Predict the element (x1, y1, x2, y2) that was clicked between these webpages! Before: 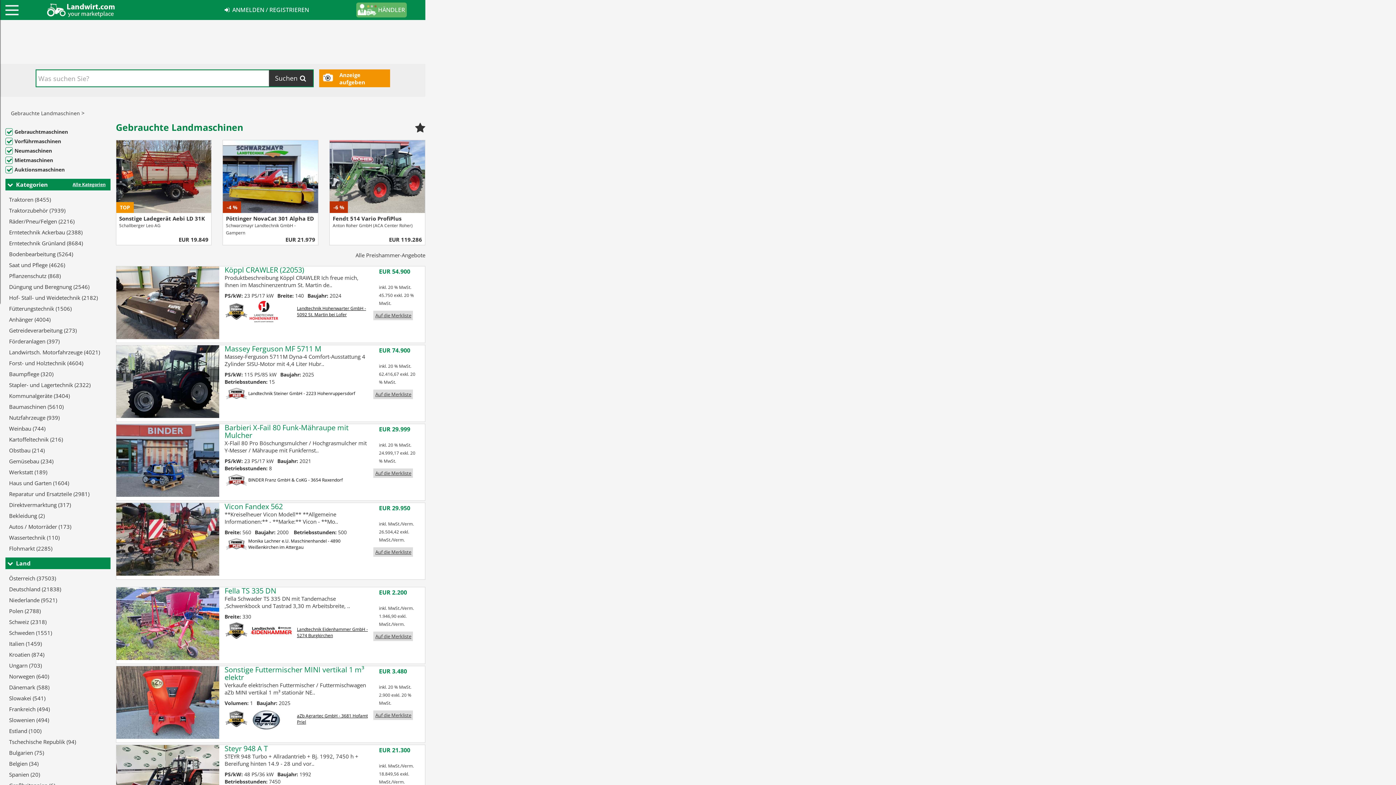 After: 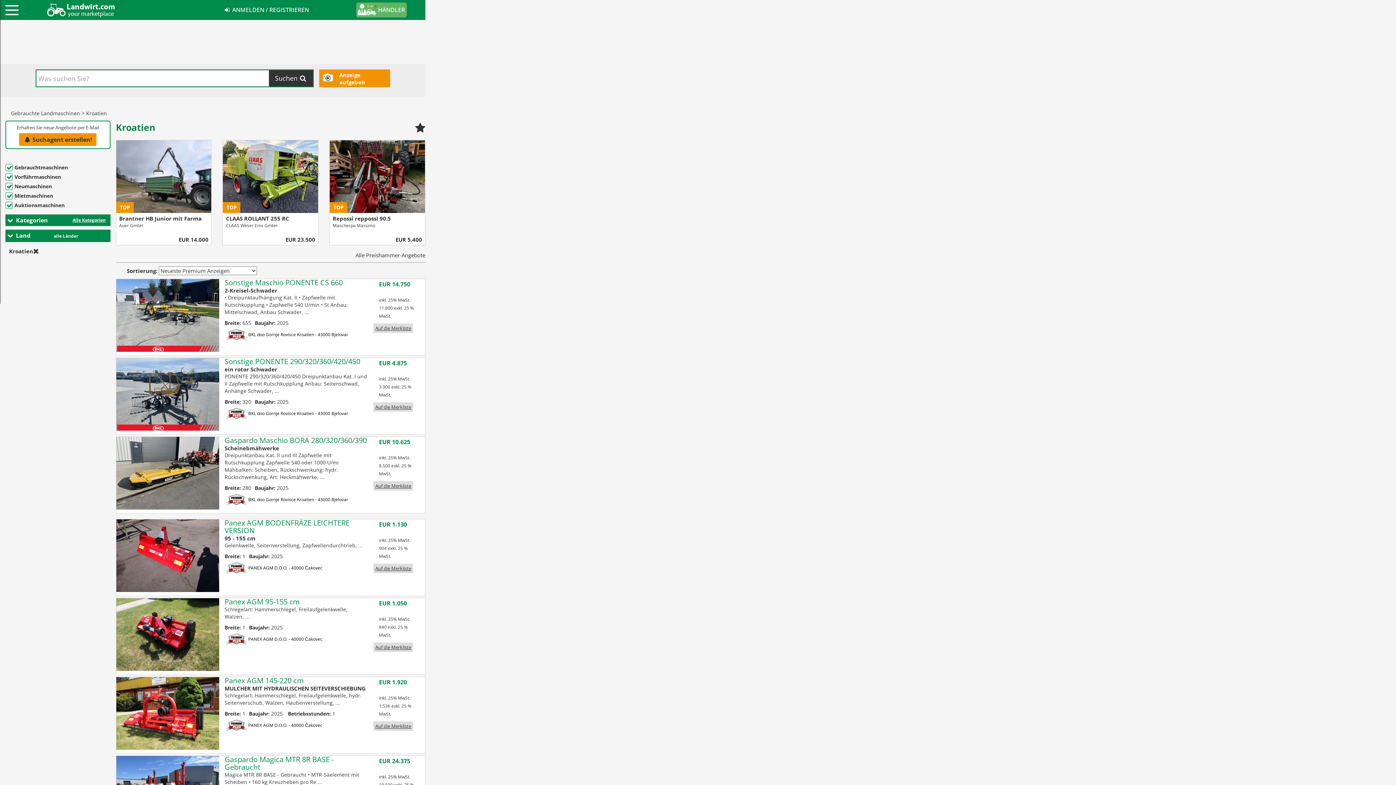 Action: bbox: (7, 649, 46, 660) label: Kroatien (874)